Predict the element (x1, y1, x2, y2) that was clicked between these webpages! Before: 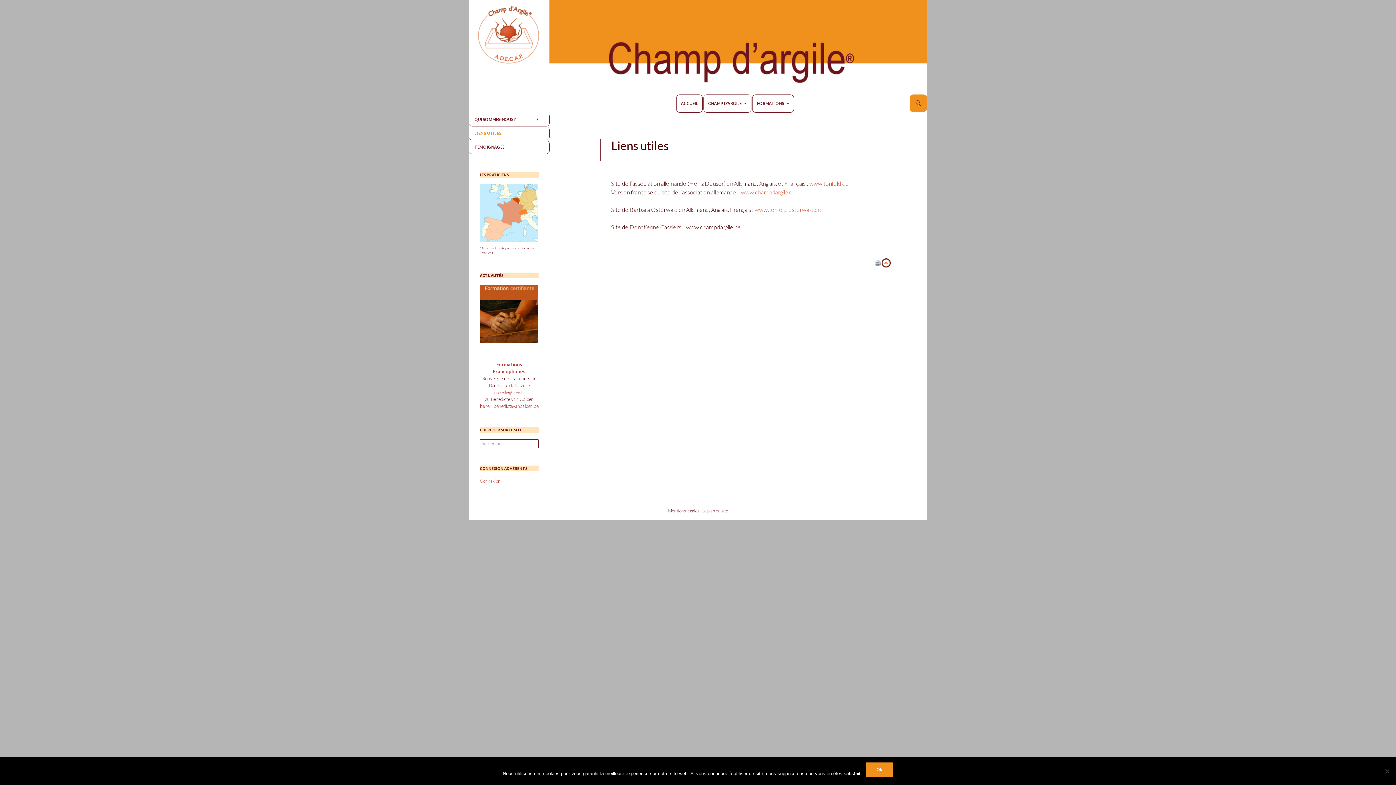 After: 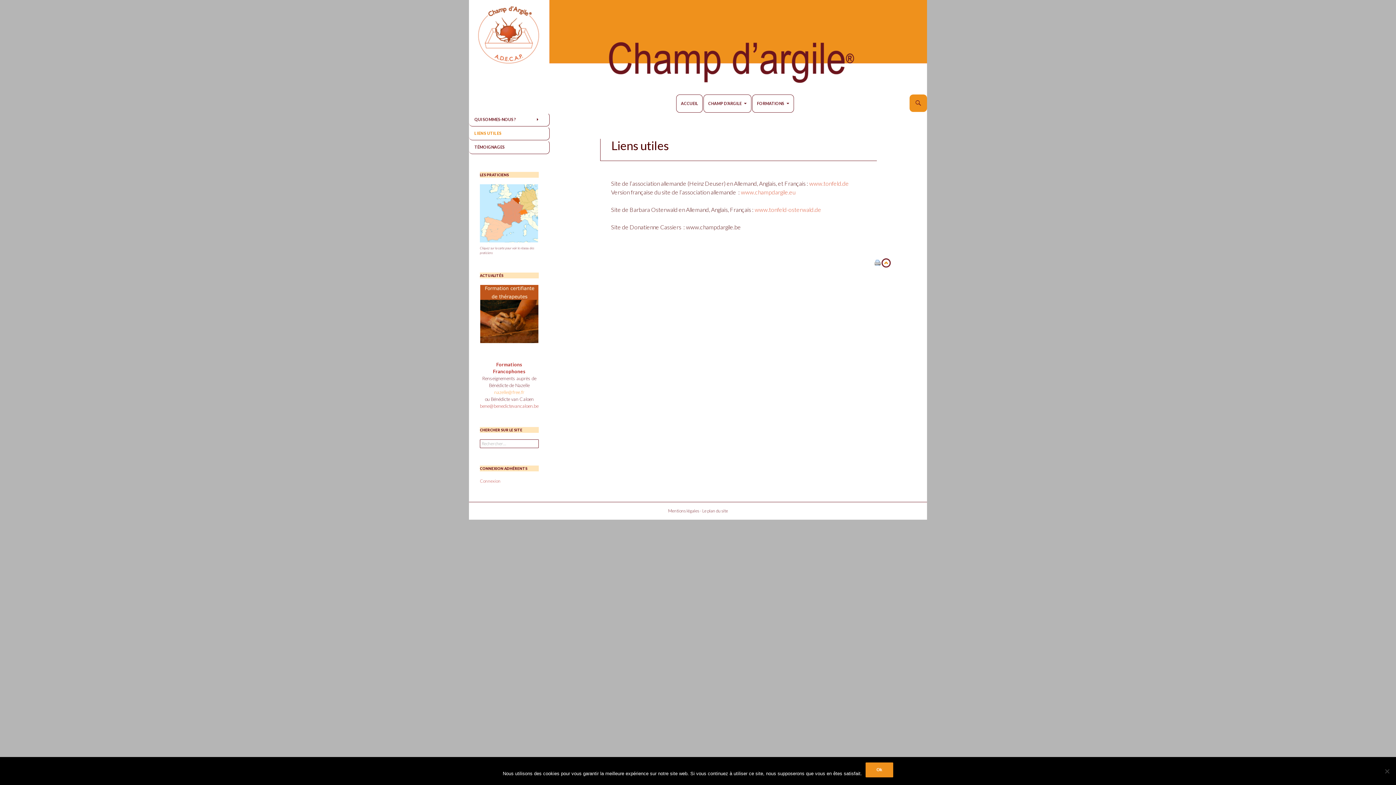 Action: bbox: (494, 389, 524, 395) label: nazelle@free.fr